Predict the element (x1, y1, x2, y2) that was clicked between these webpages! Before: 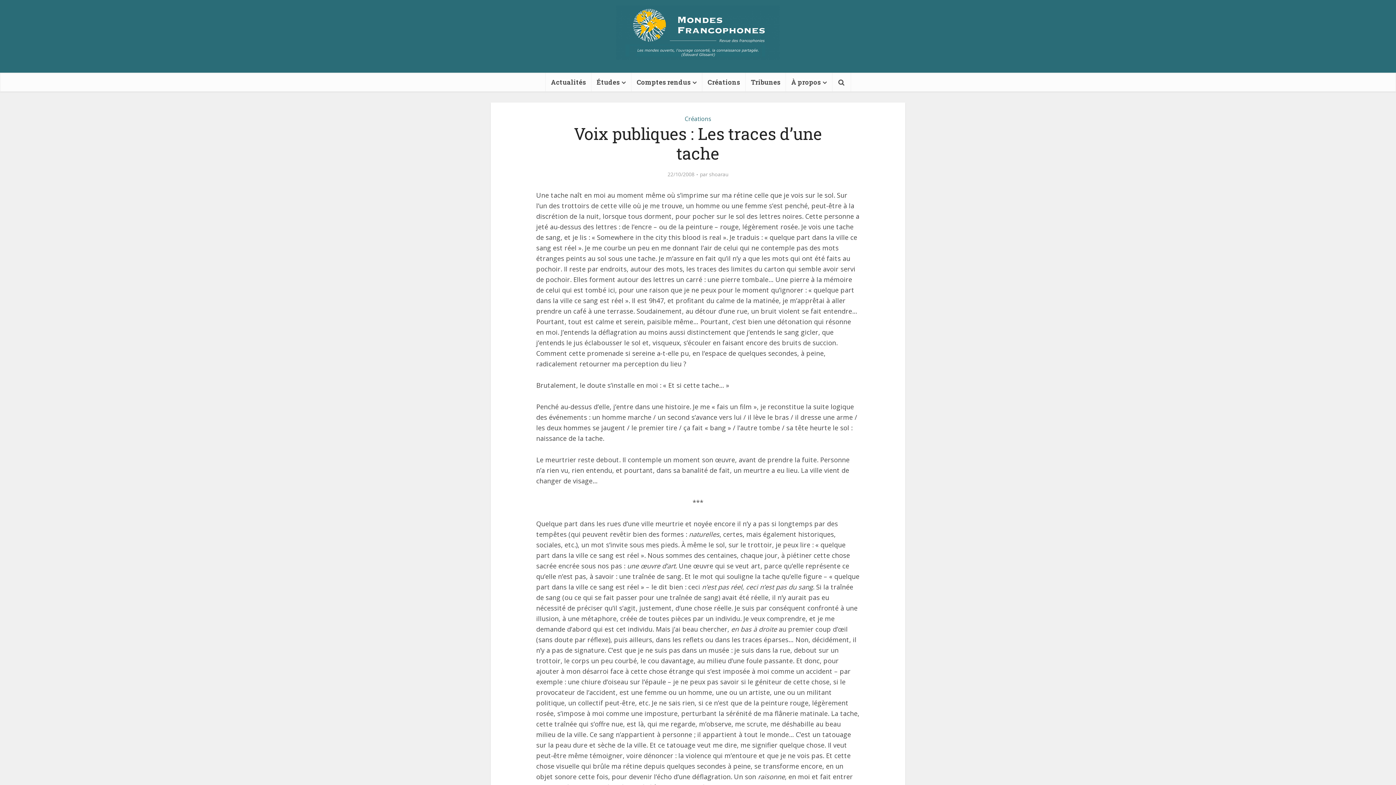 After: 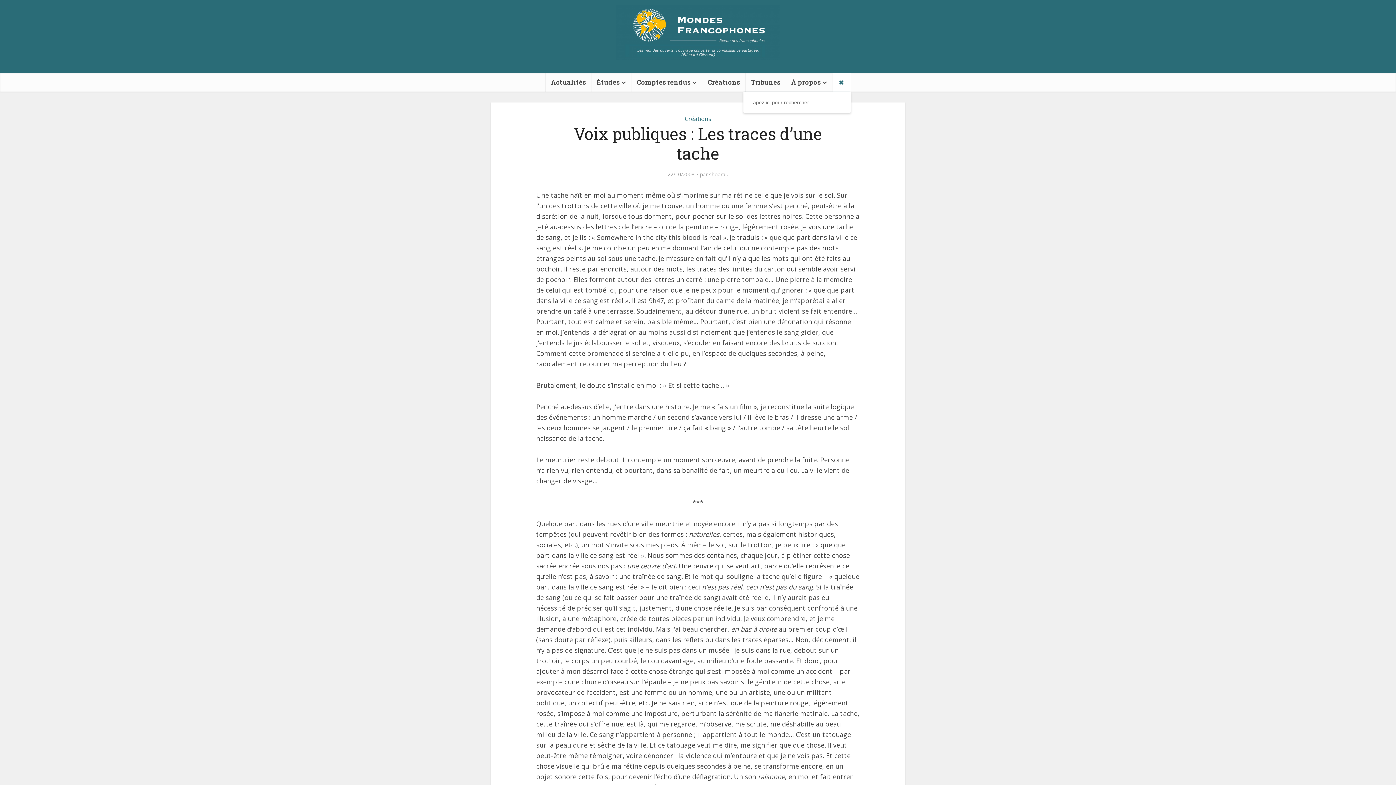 Action: bbox: (832, 72, 850, 91)